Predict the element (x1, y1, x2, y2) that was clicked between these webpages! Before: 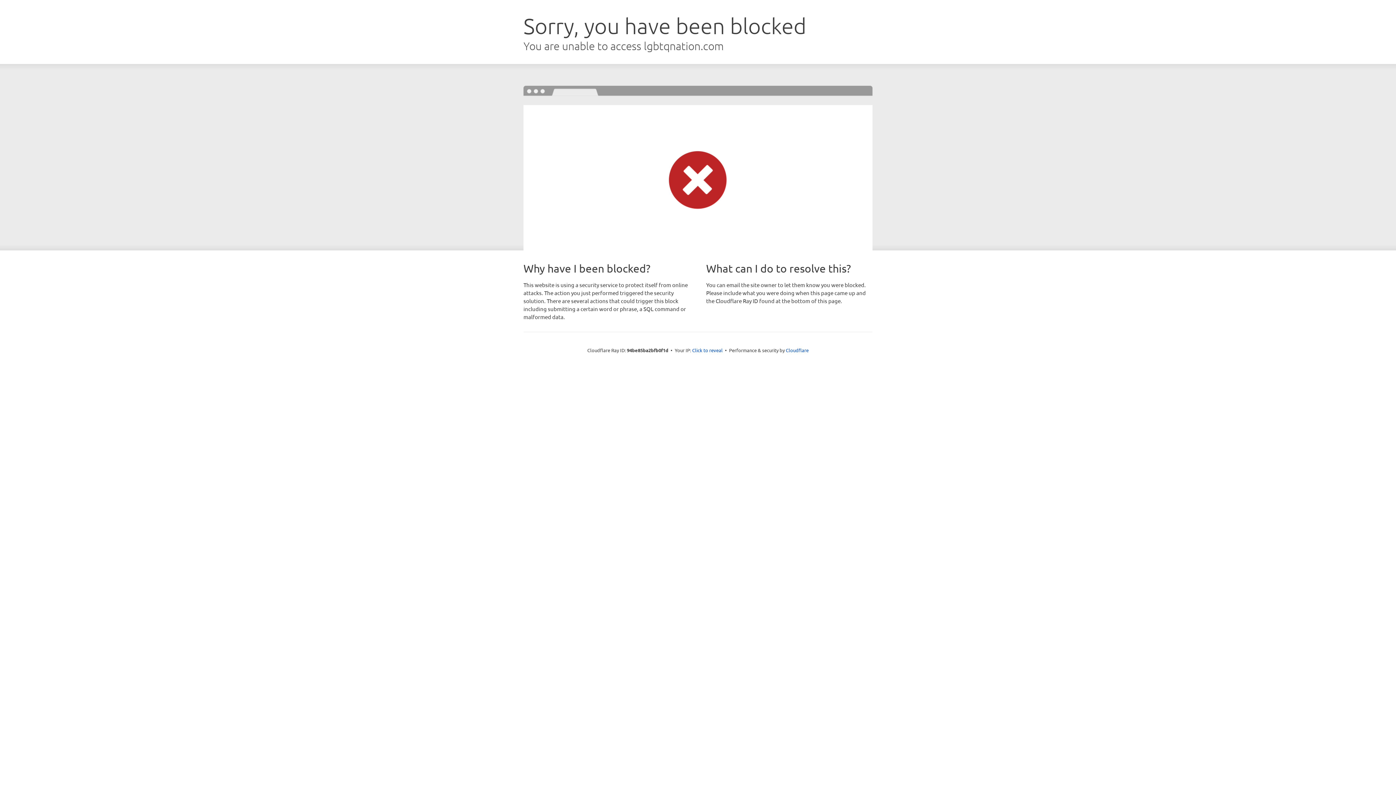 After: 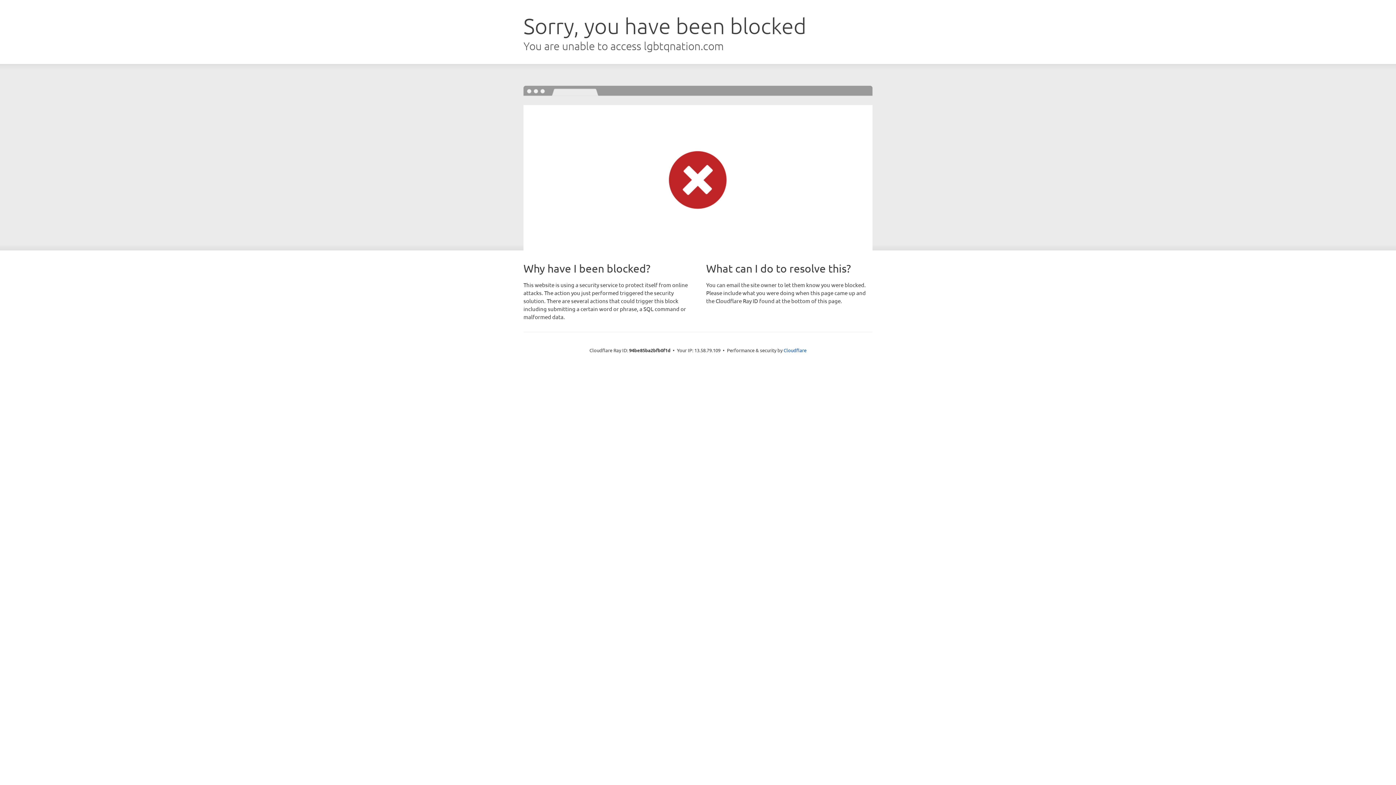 Action: bbox: (692, 346, 722, 353) label: Click to reveal